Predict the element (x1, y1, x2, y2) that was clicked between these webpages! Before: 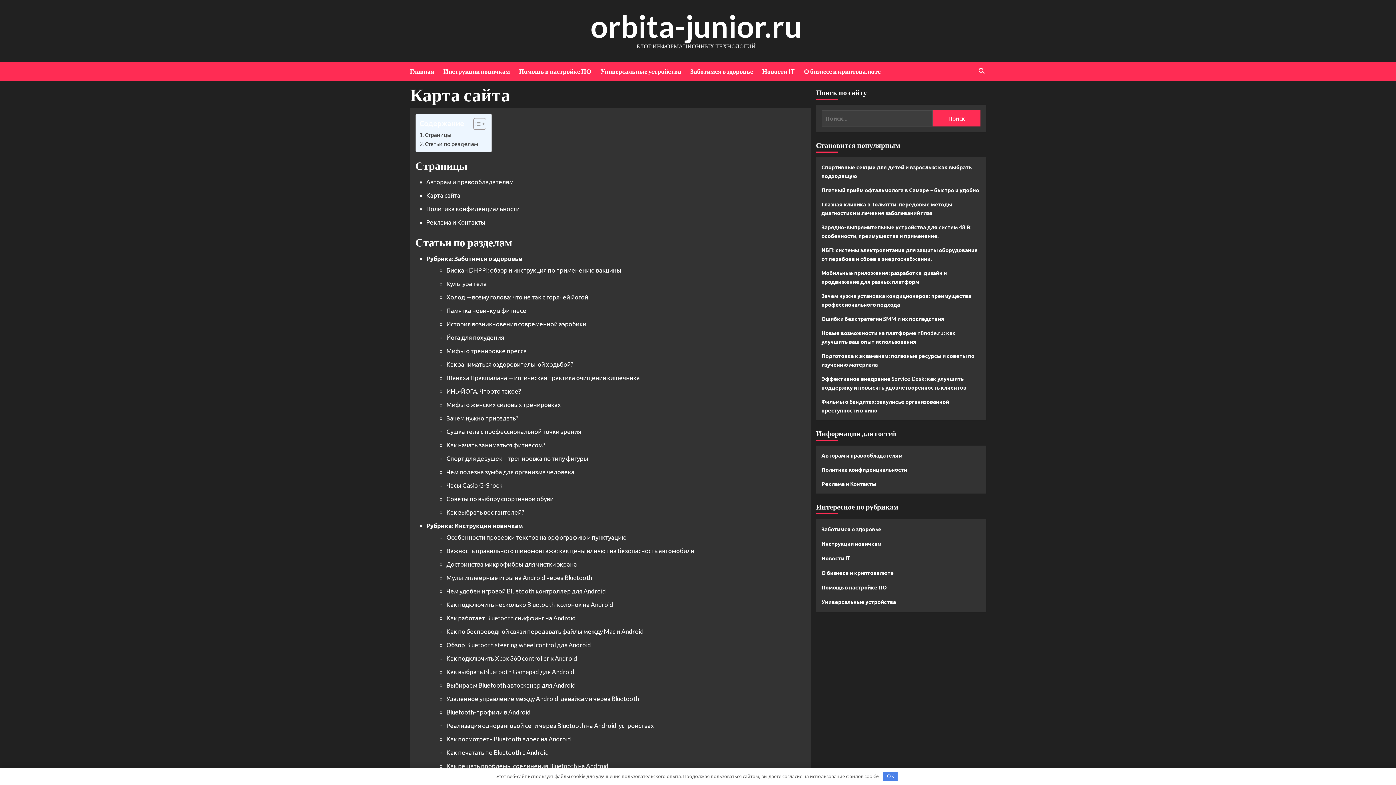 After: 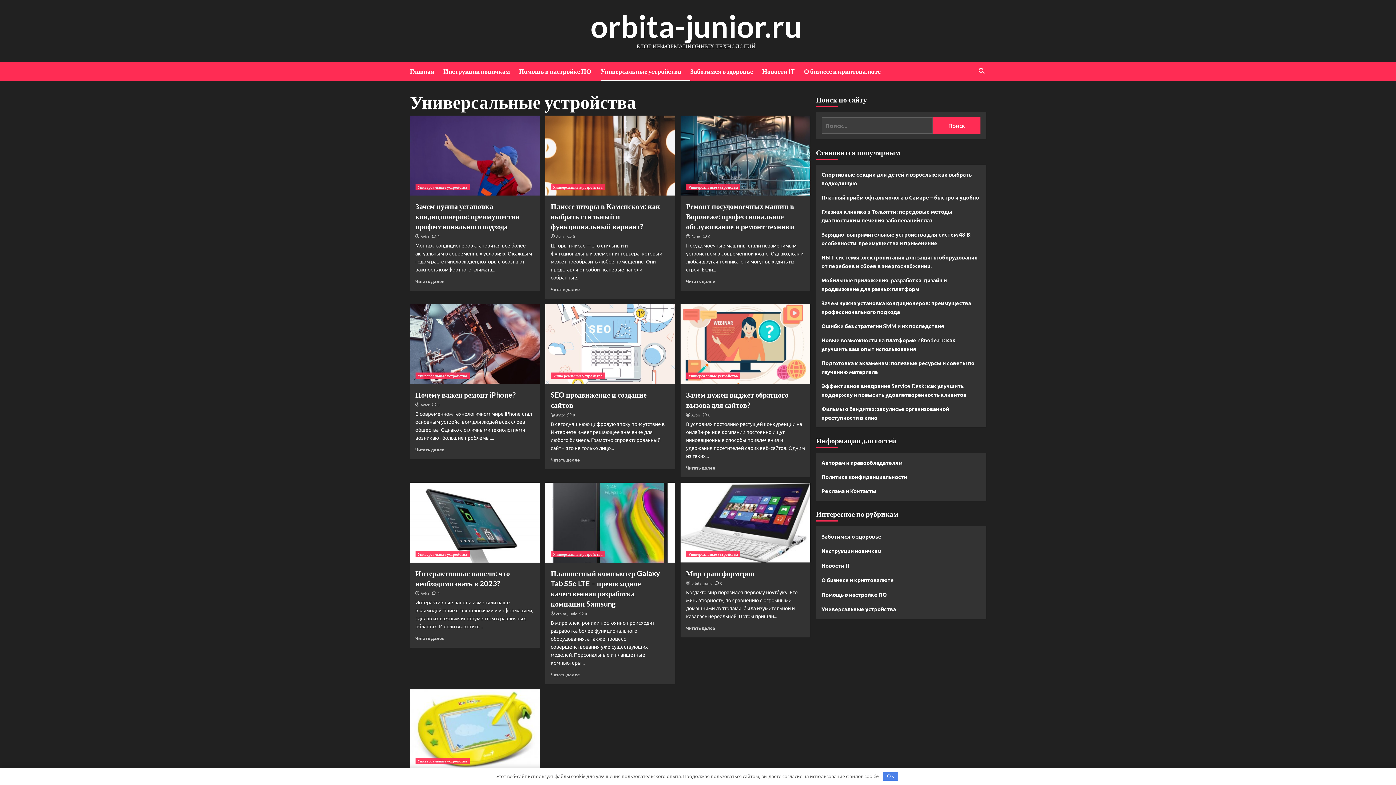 Action: bbox: (821, 597, 896, 606) label: Универсальные устройства